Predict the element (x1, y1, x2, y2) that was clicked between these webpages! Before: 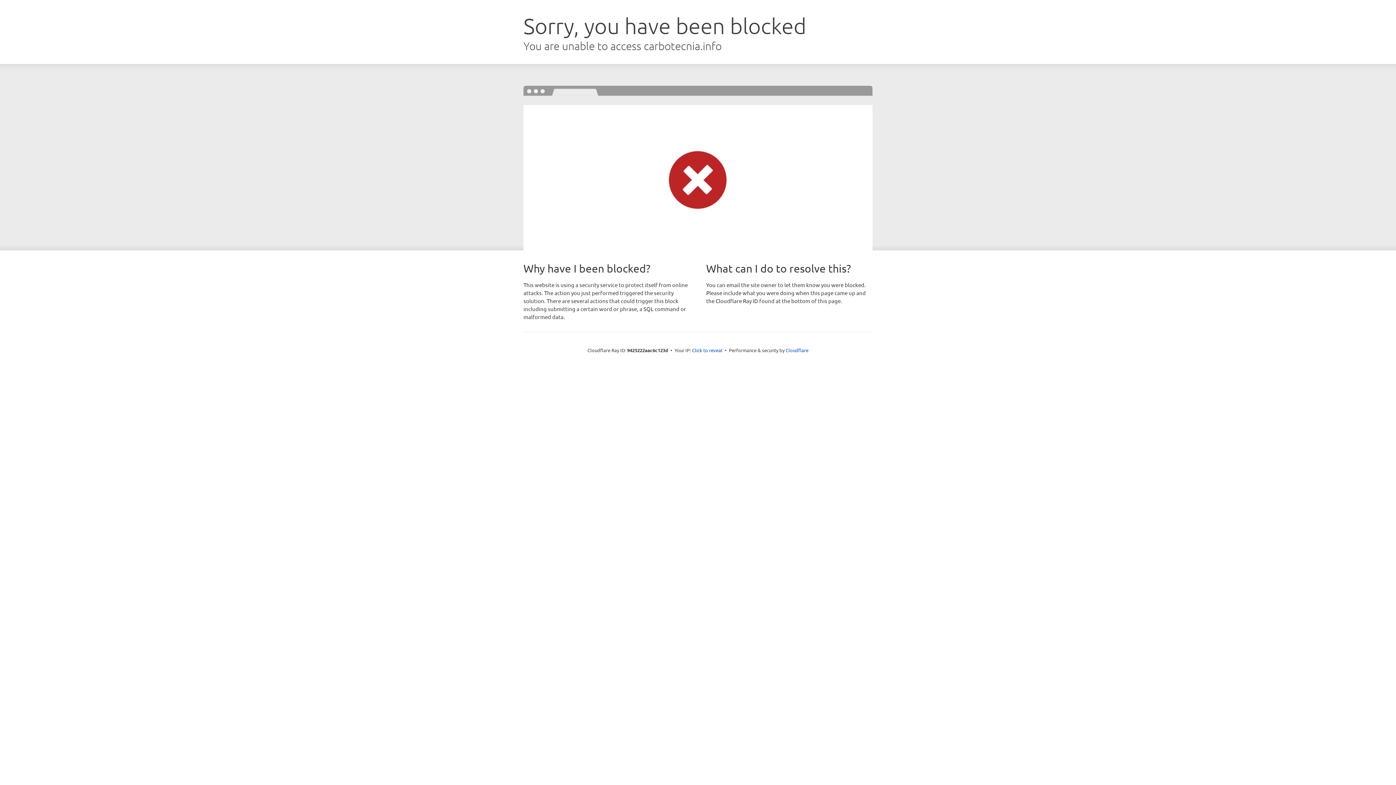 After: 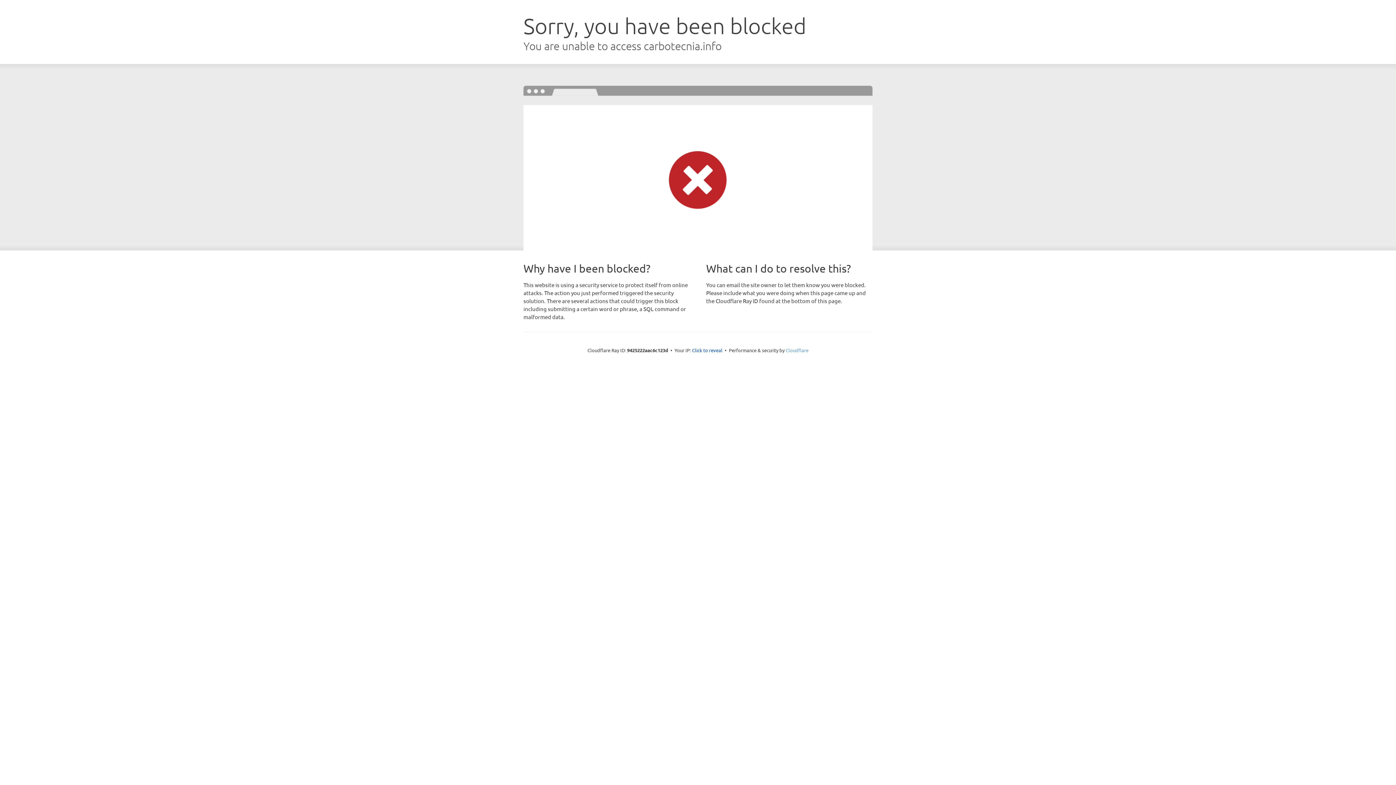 Action: label: Cloudflare bbox: (785, 347, 808, 353)